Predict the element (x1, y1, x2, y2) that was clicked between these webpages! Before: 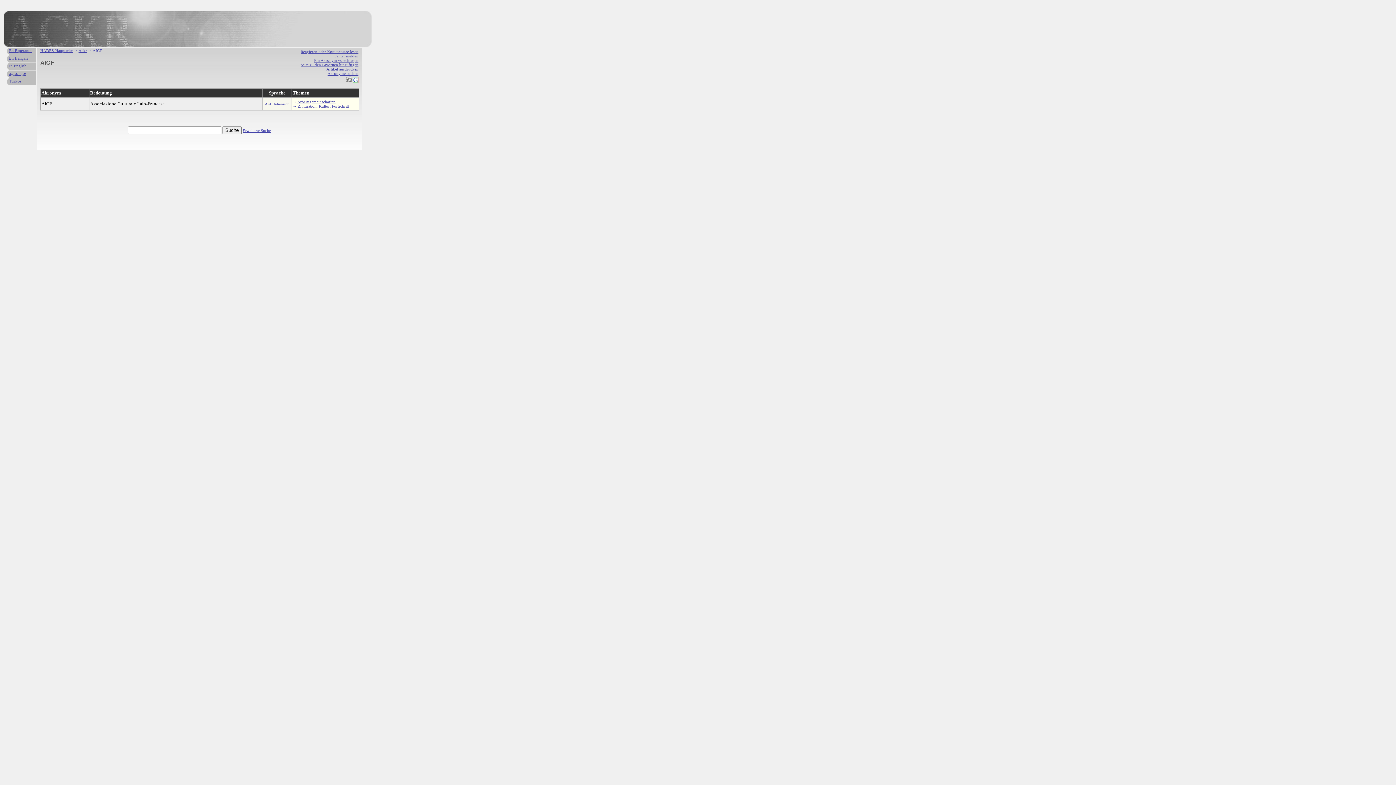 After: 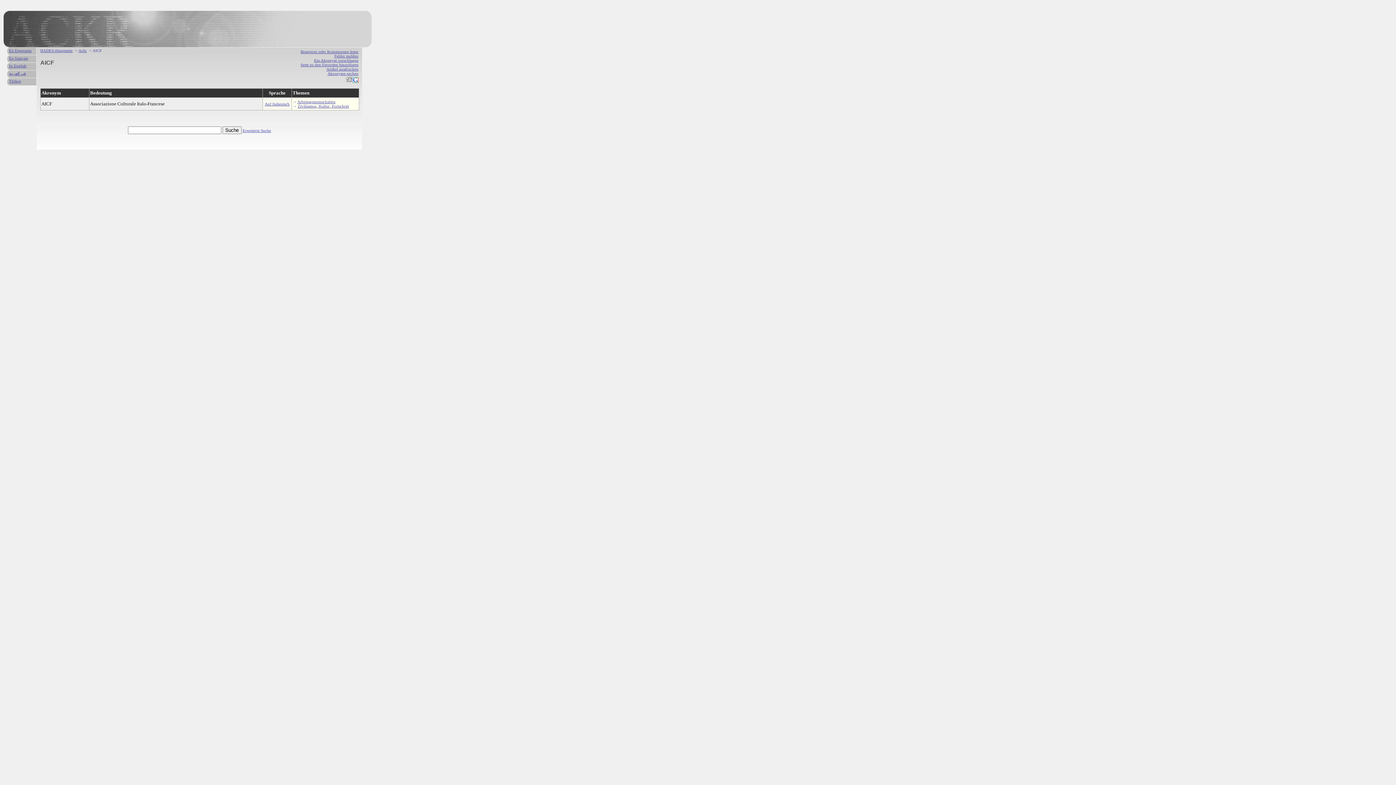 Action: bbox: (326, 66, 358, 71) label: Artikel ausdrucken